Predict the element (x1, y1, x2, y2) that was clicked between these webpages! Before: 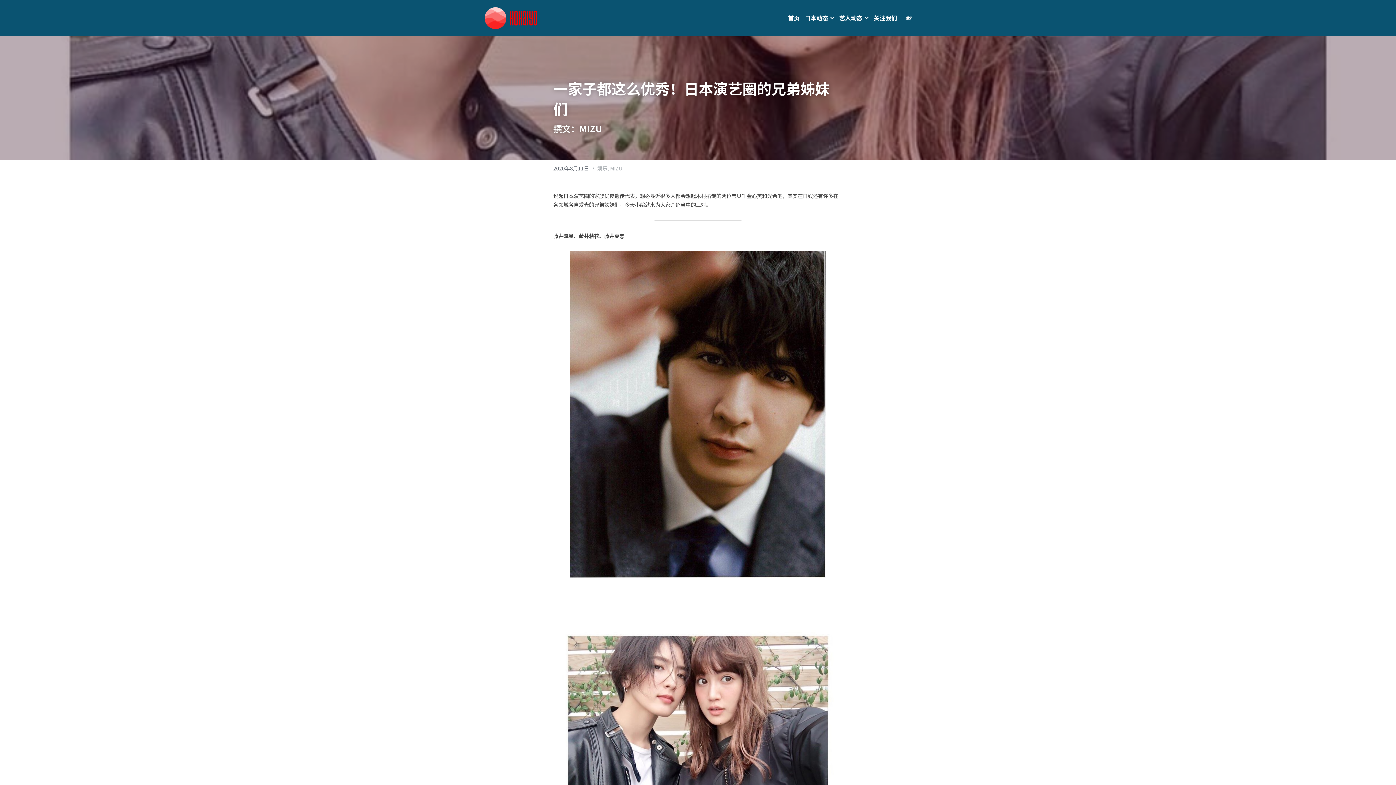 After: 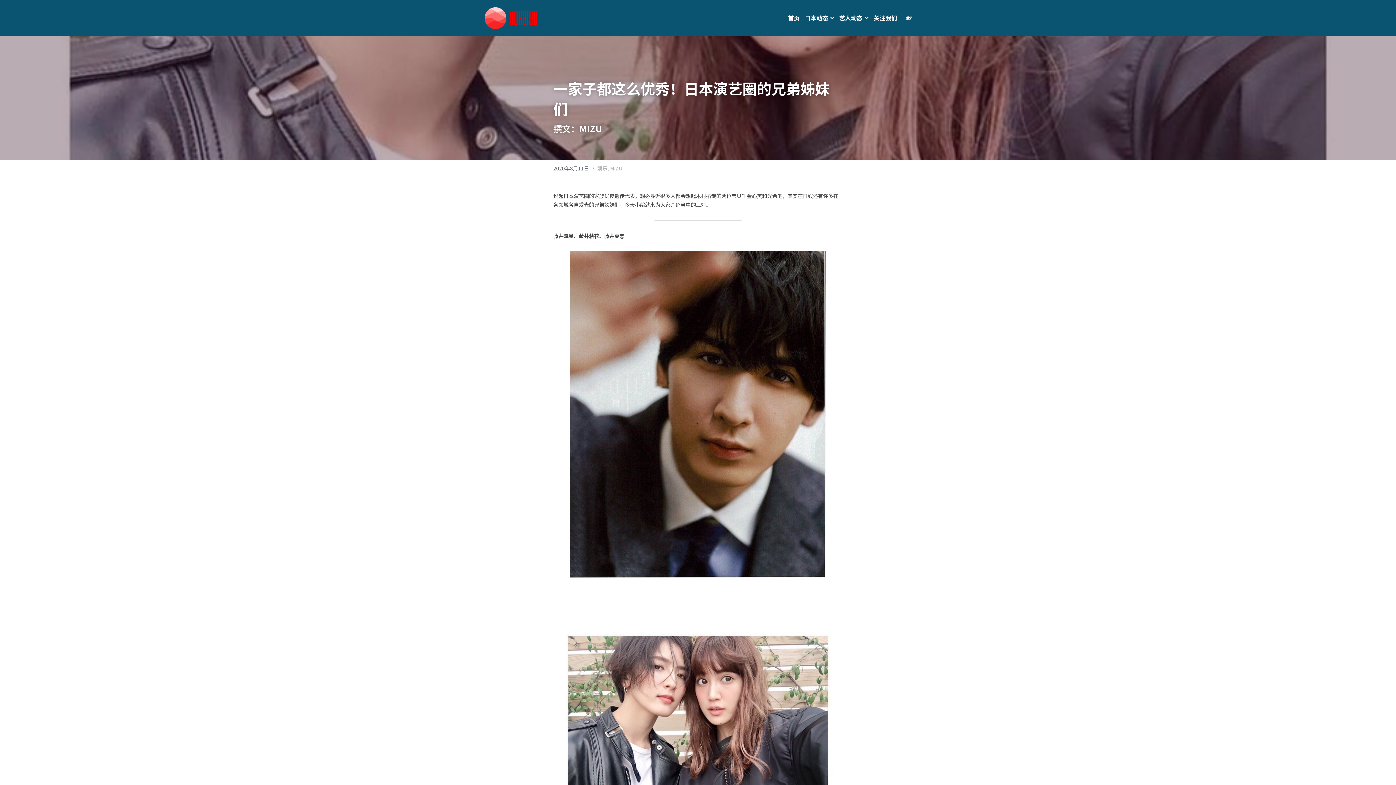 Action: label: 社交媒体链接 bbox: (906, 15, 911, 21)